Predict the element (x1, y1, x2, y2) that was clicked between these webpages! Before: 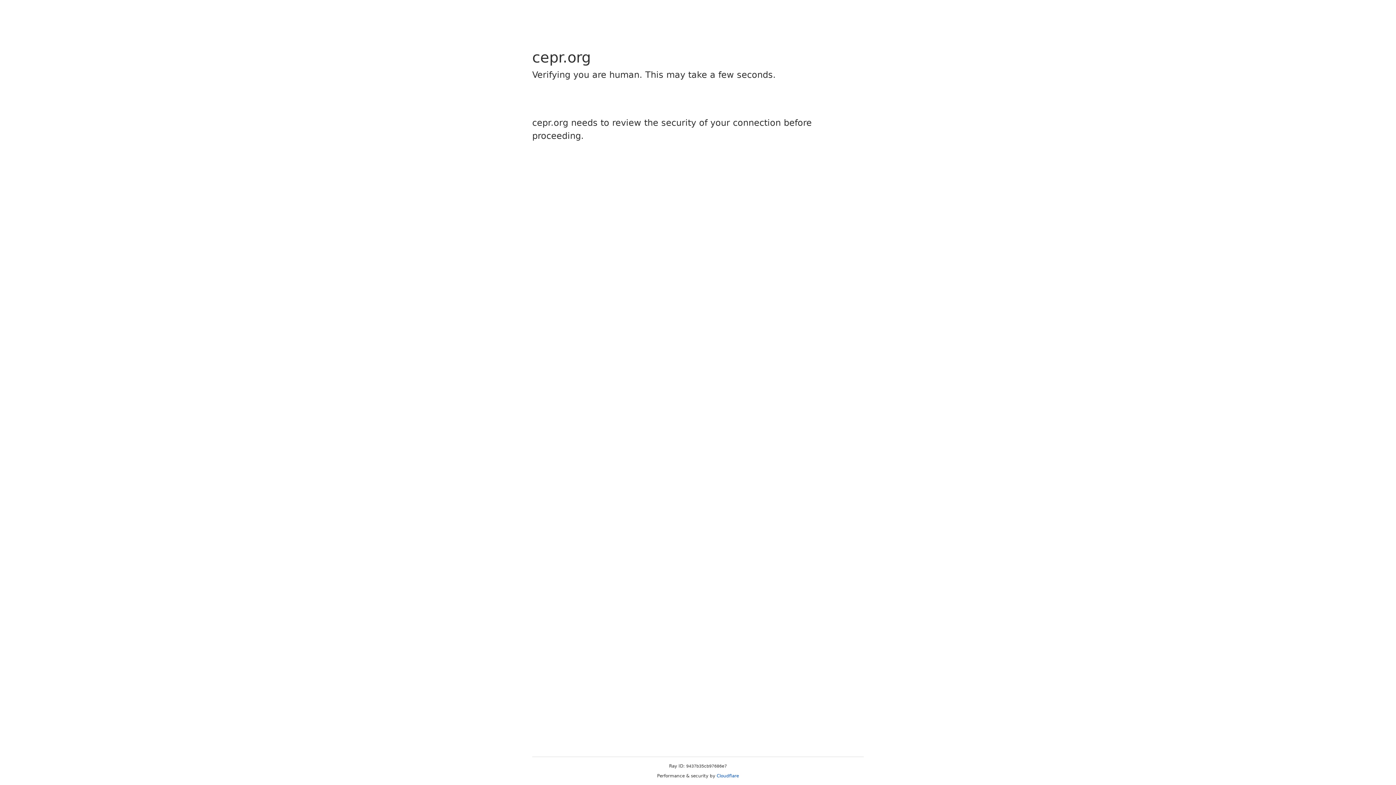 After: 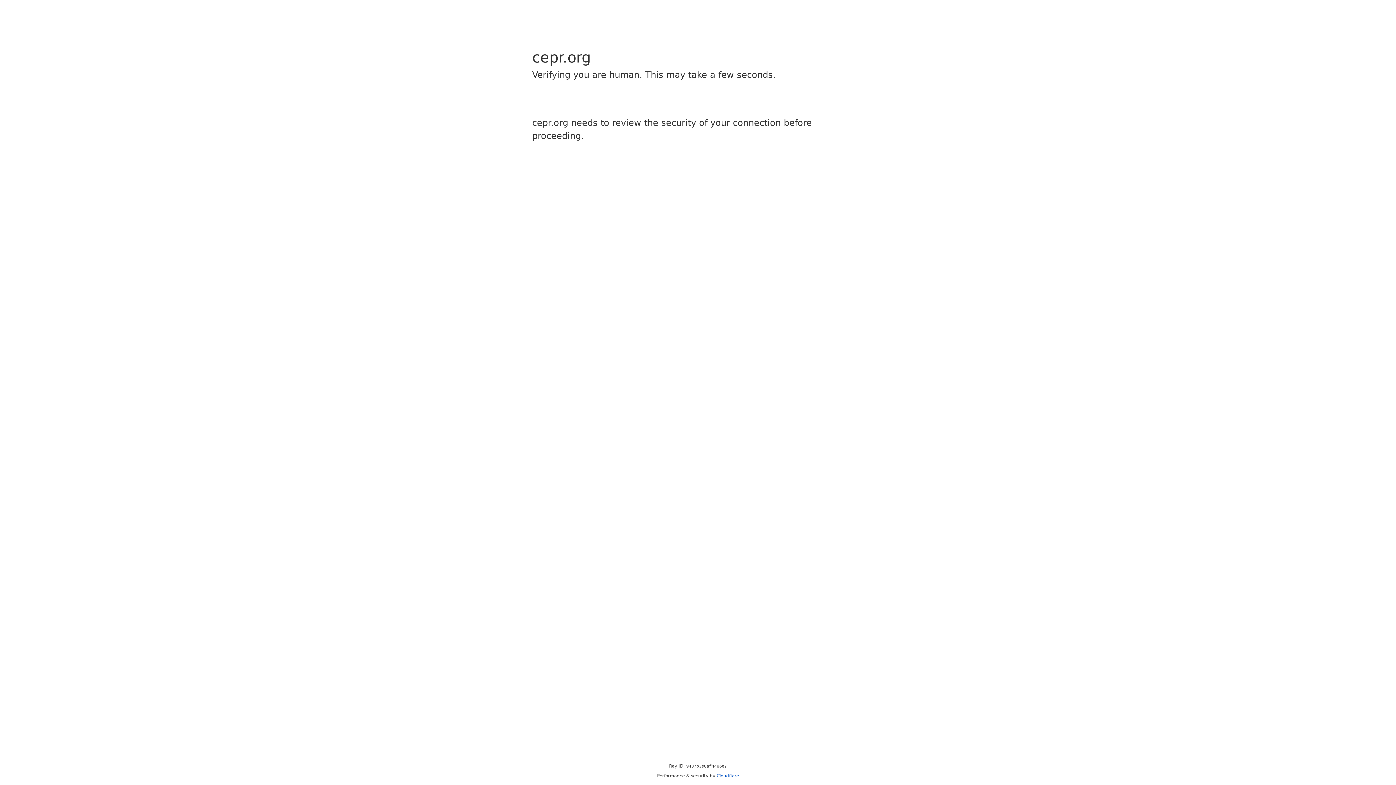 Action: label: Cloudflare bbox: (716, 773, 739, 778)